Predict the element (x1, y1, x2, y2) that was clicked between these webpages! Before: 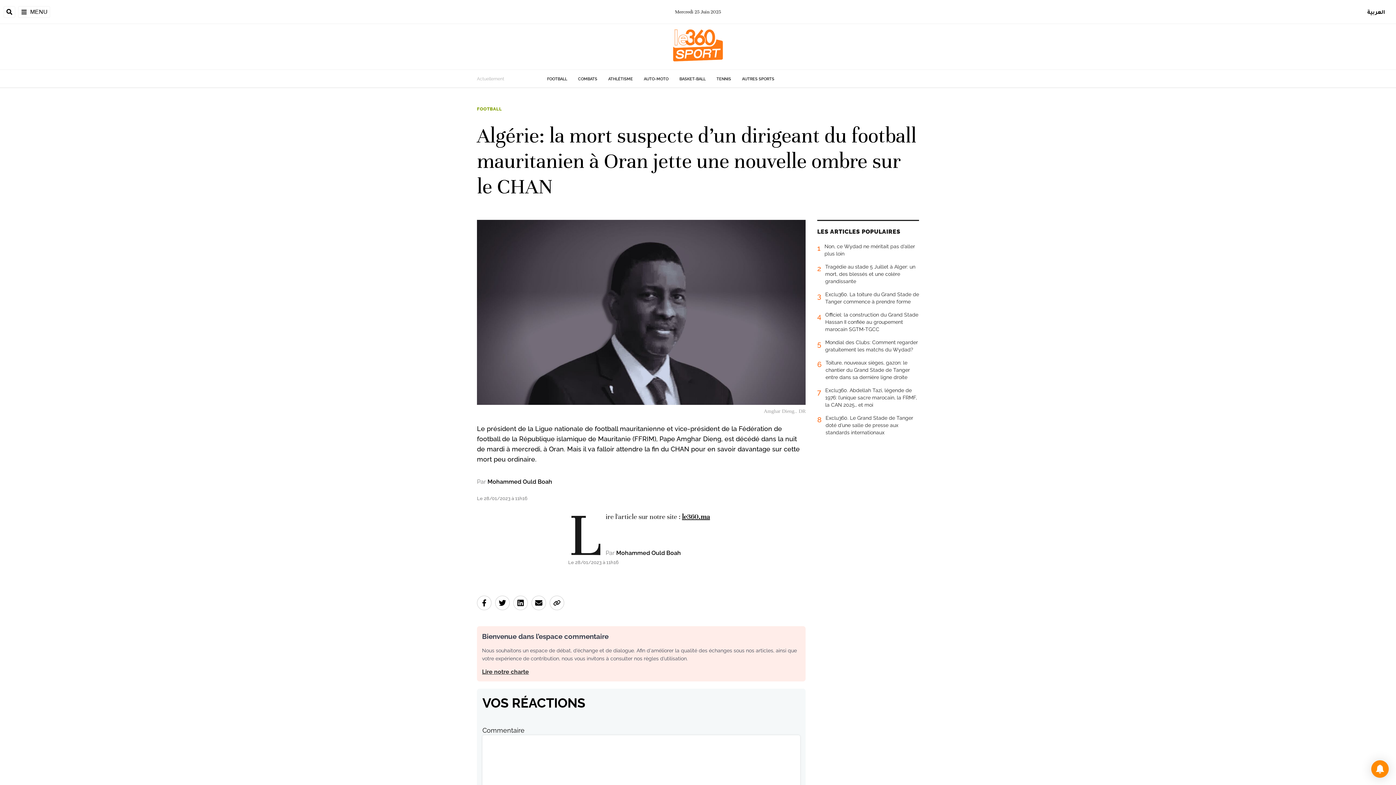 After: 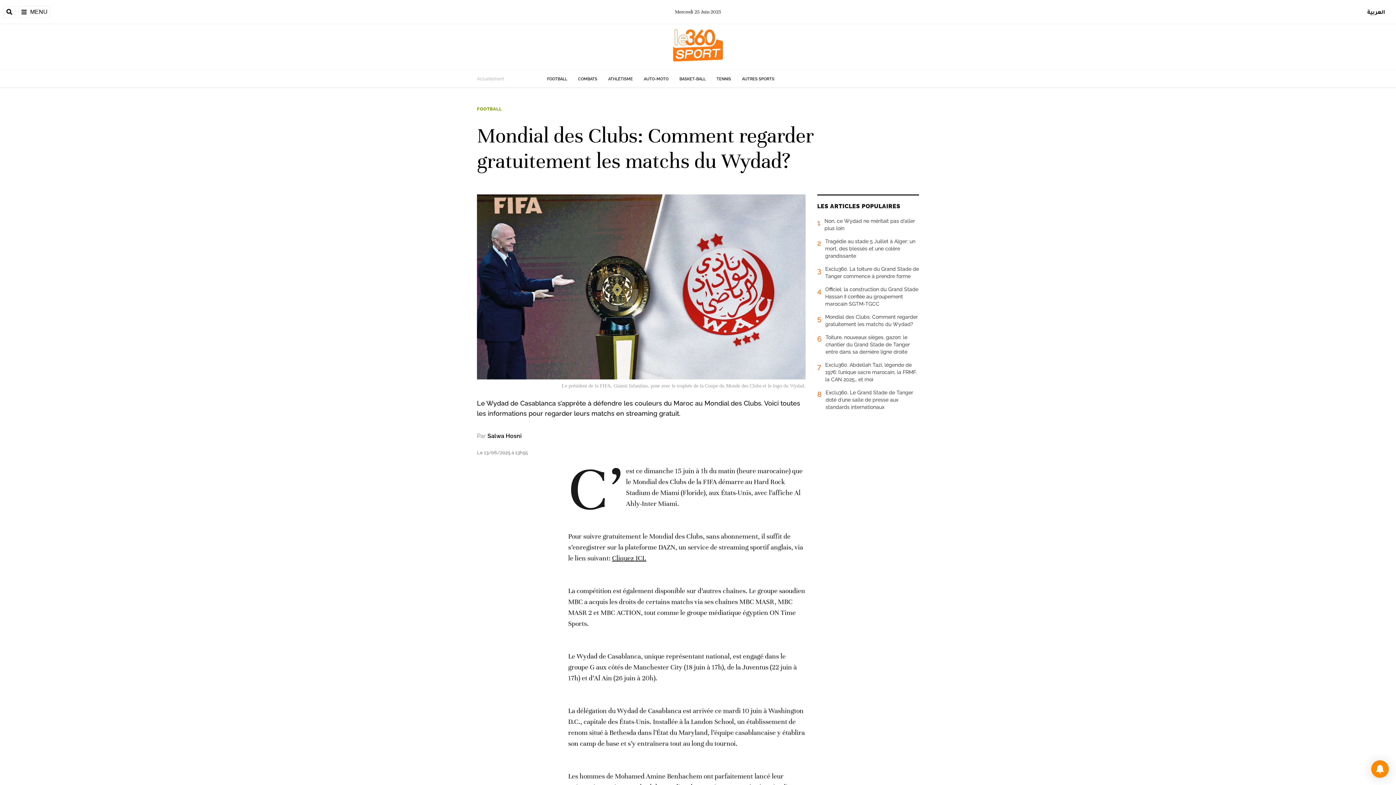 Action: bbox: (817, 338, 919, 359) label: 5
Mondial des Clubs: Comment regarder gratuitement les matchs du Wydad?